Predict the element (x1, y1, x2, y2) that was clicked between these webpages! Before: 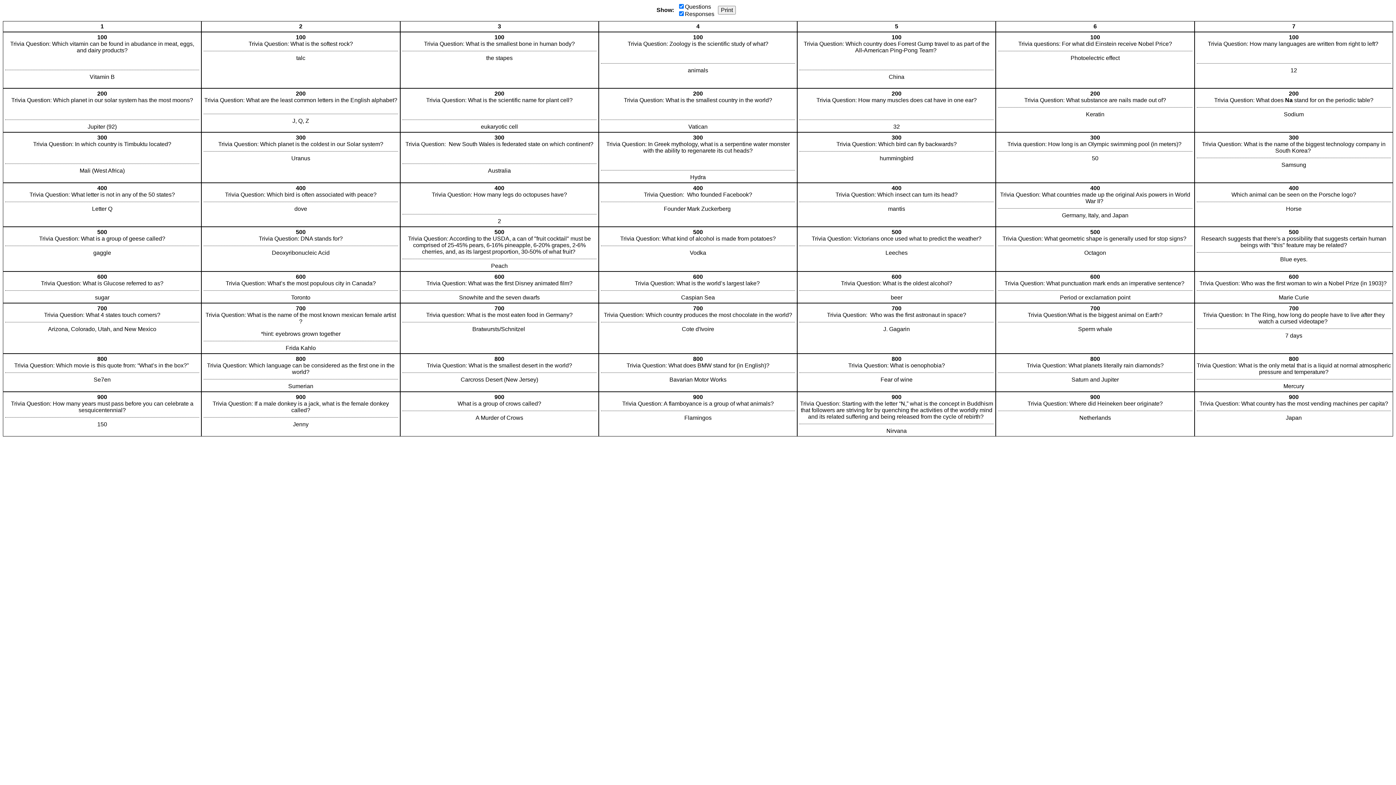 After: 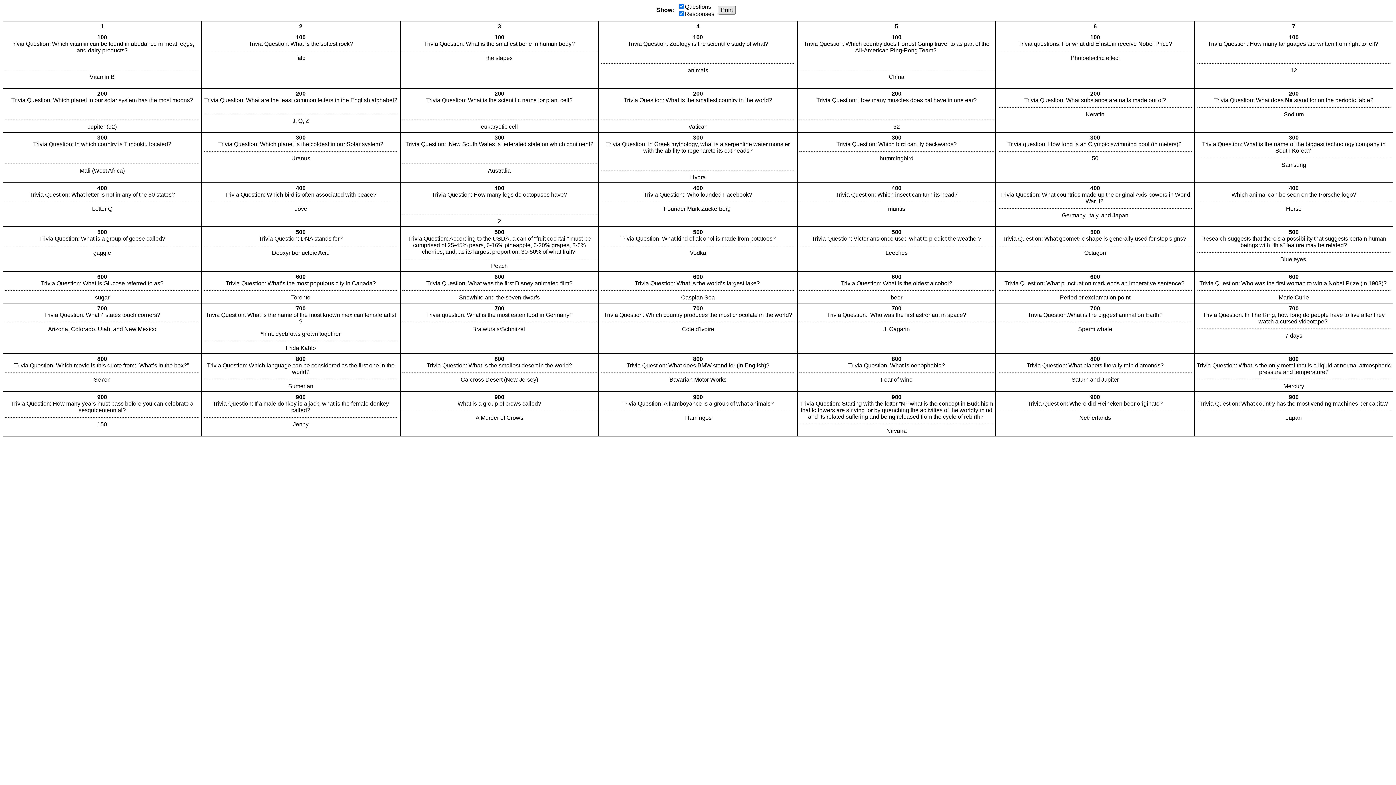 Action: bbox: (718, 5, 736, 14) label: Print